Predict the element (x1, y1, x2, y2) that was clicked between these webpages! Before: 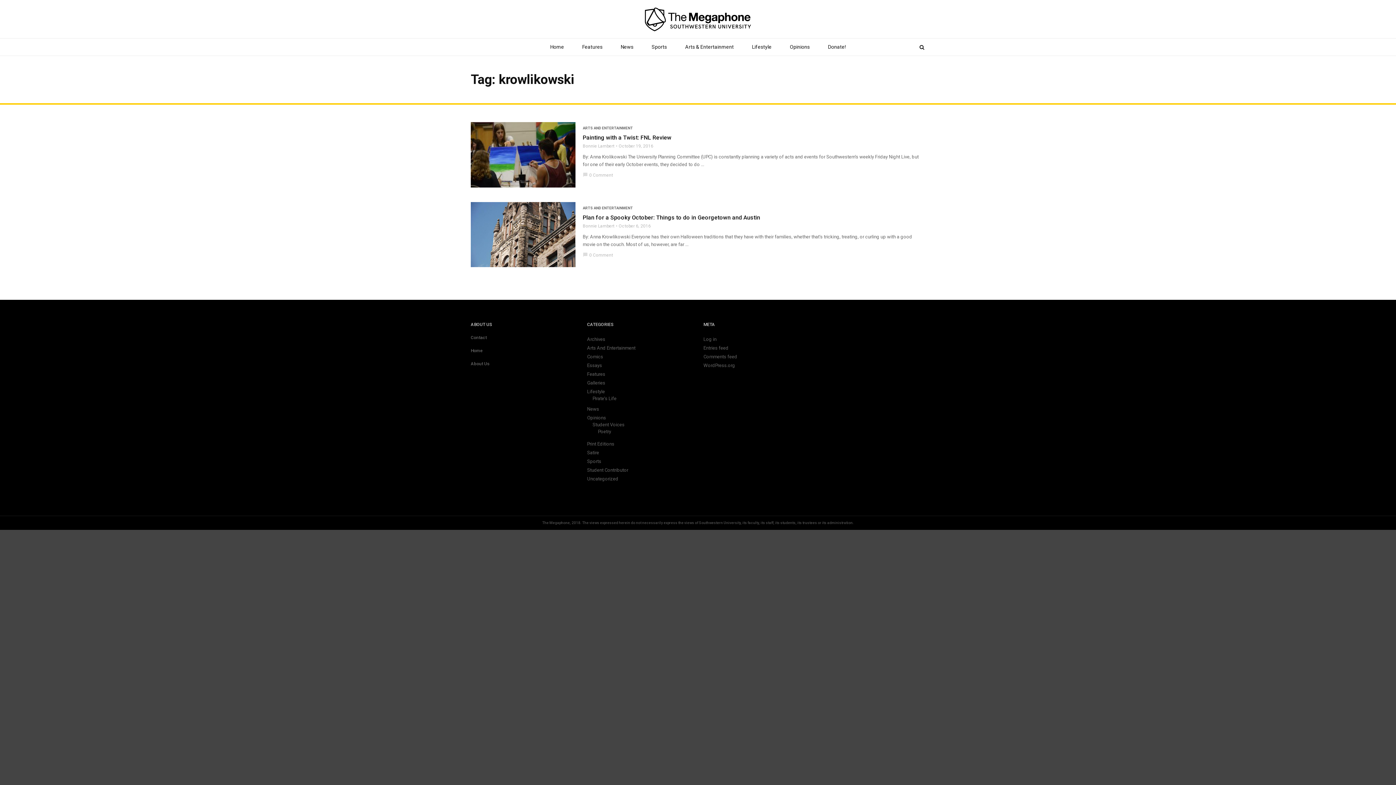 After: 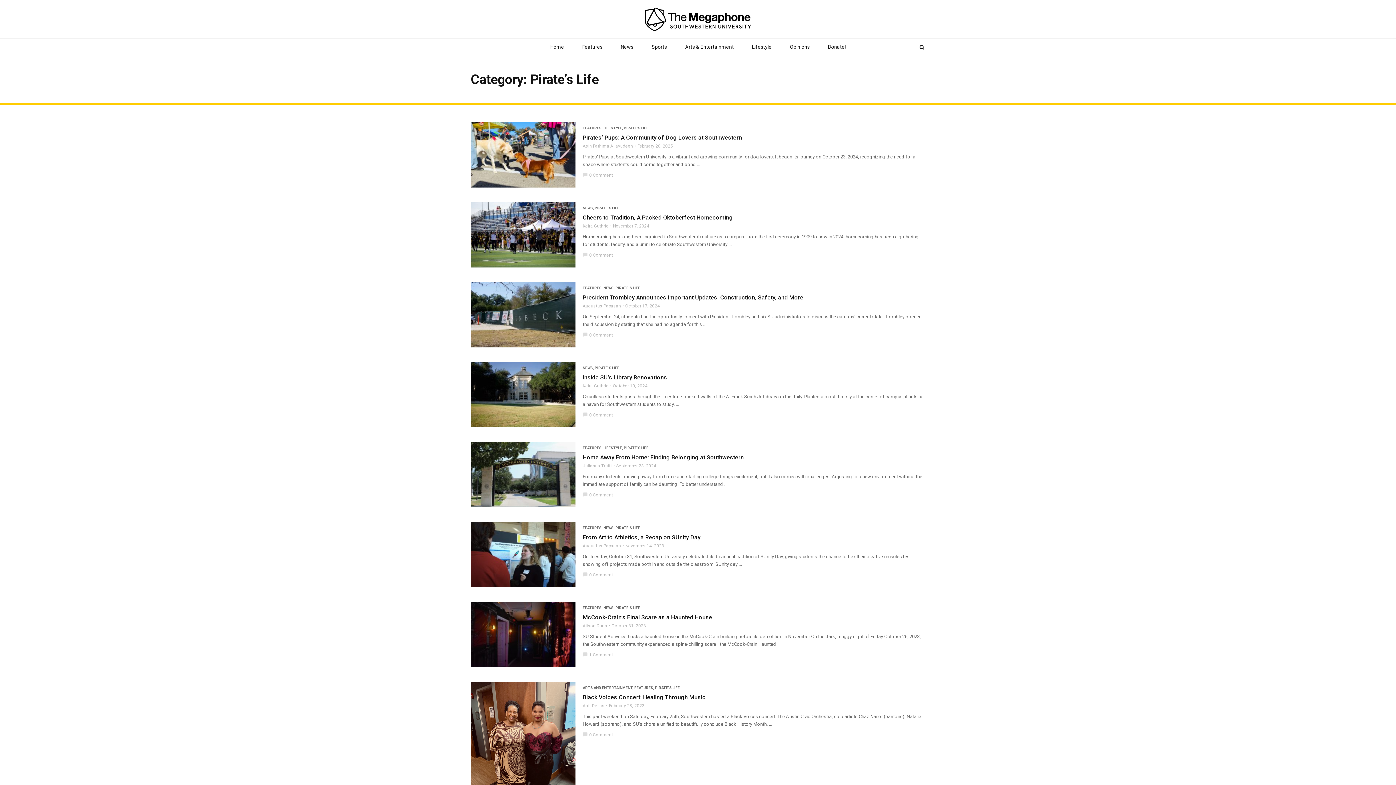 Action: label: Pirate's Life bbox: (592, 395, 616, 401)